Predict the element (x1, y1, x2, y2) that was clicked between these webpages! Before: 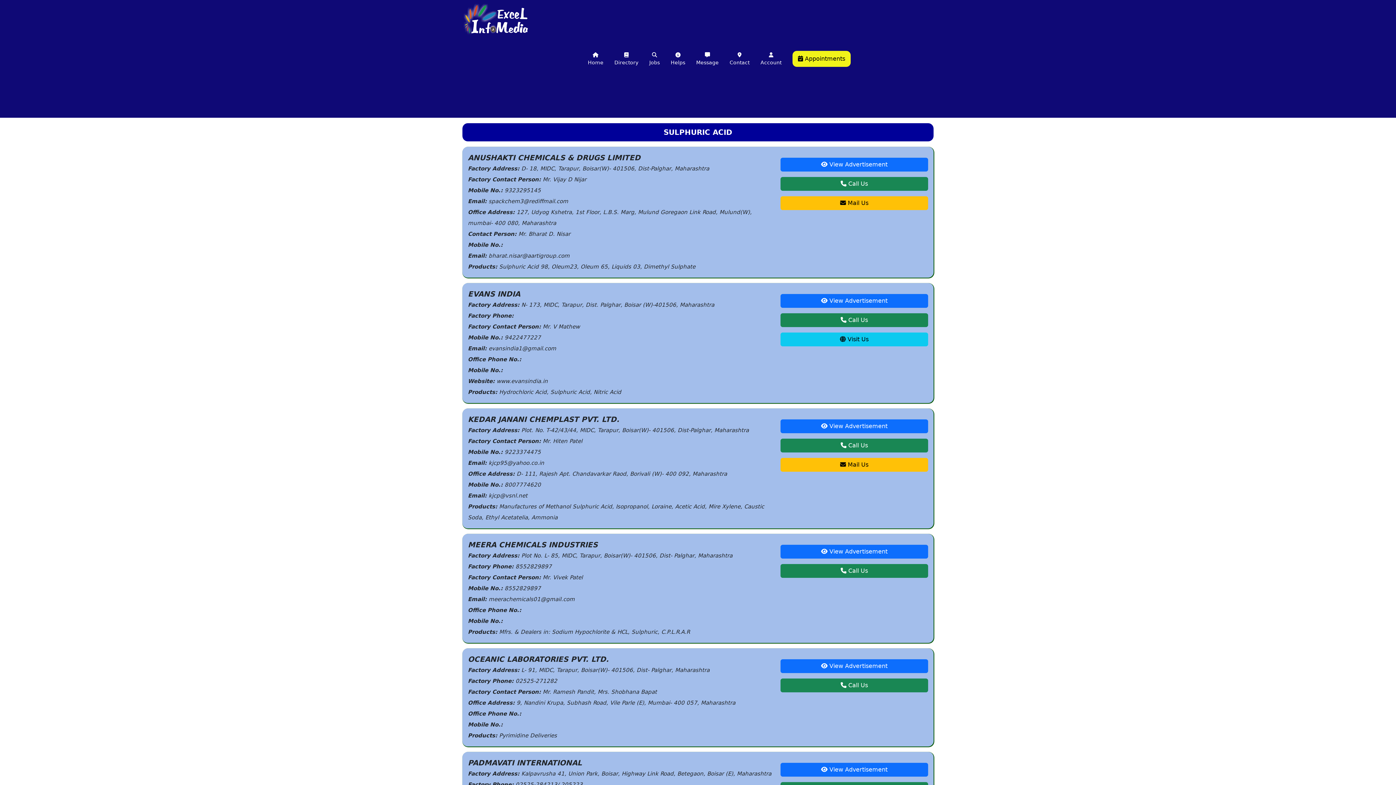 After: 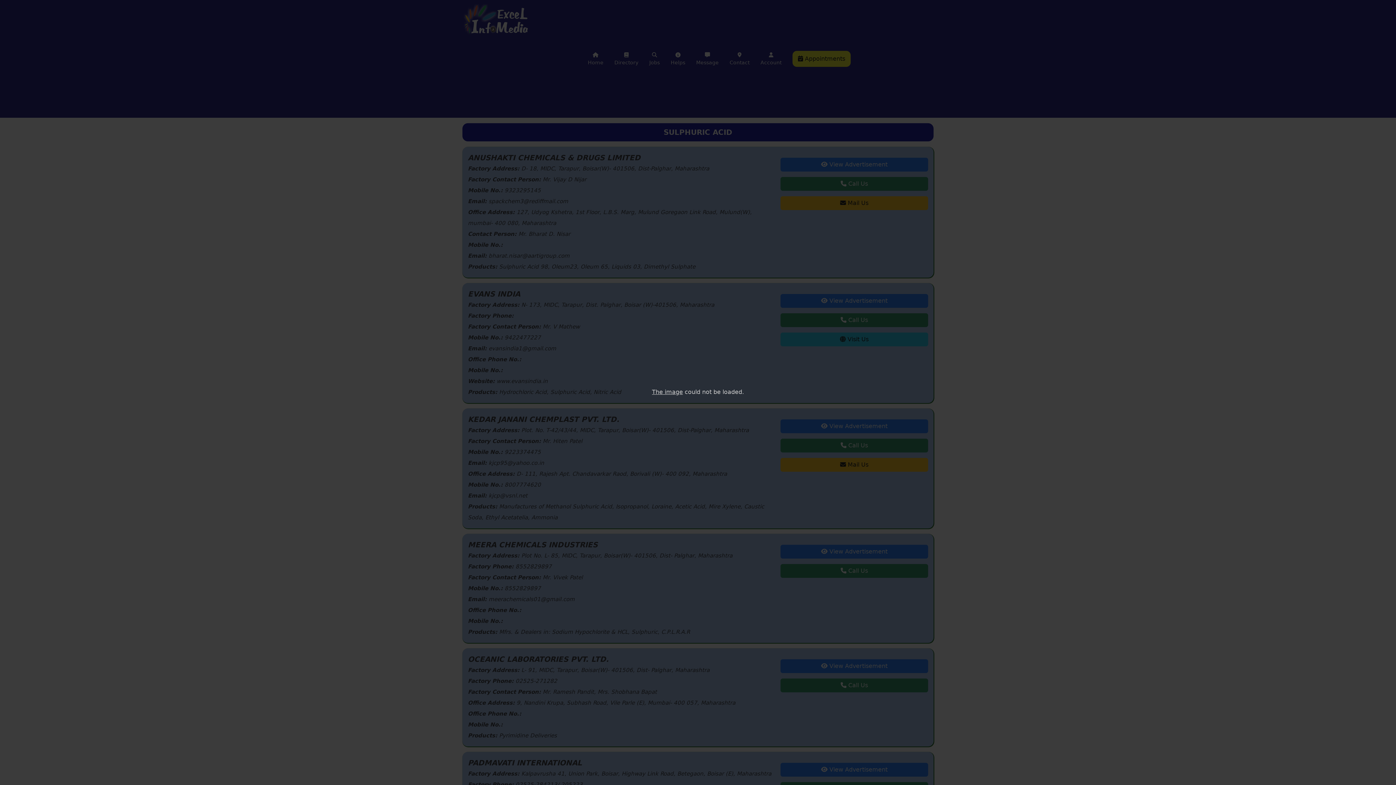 Action: bbox: (780, 157, 928, 171) label:  View Advertisement